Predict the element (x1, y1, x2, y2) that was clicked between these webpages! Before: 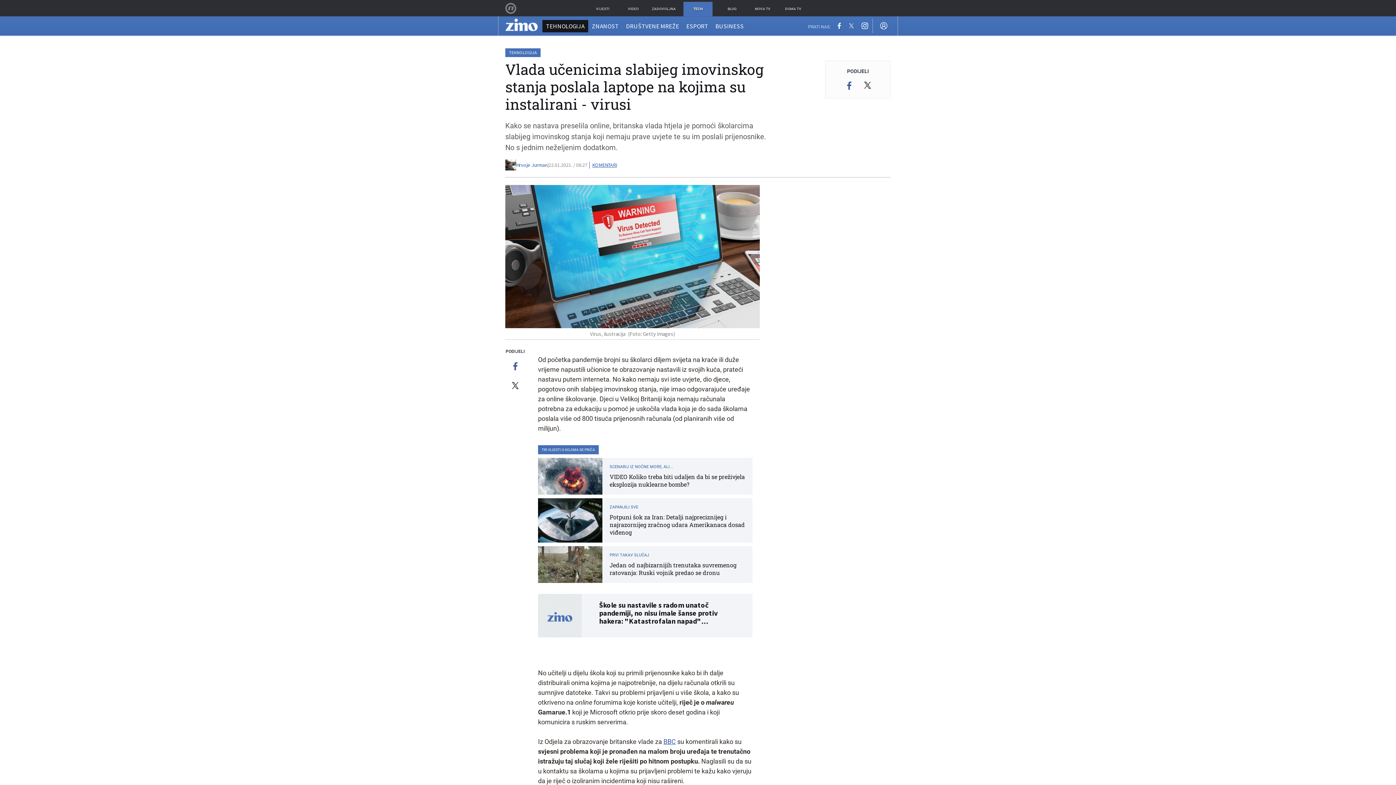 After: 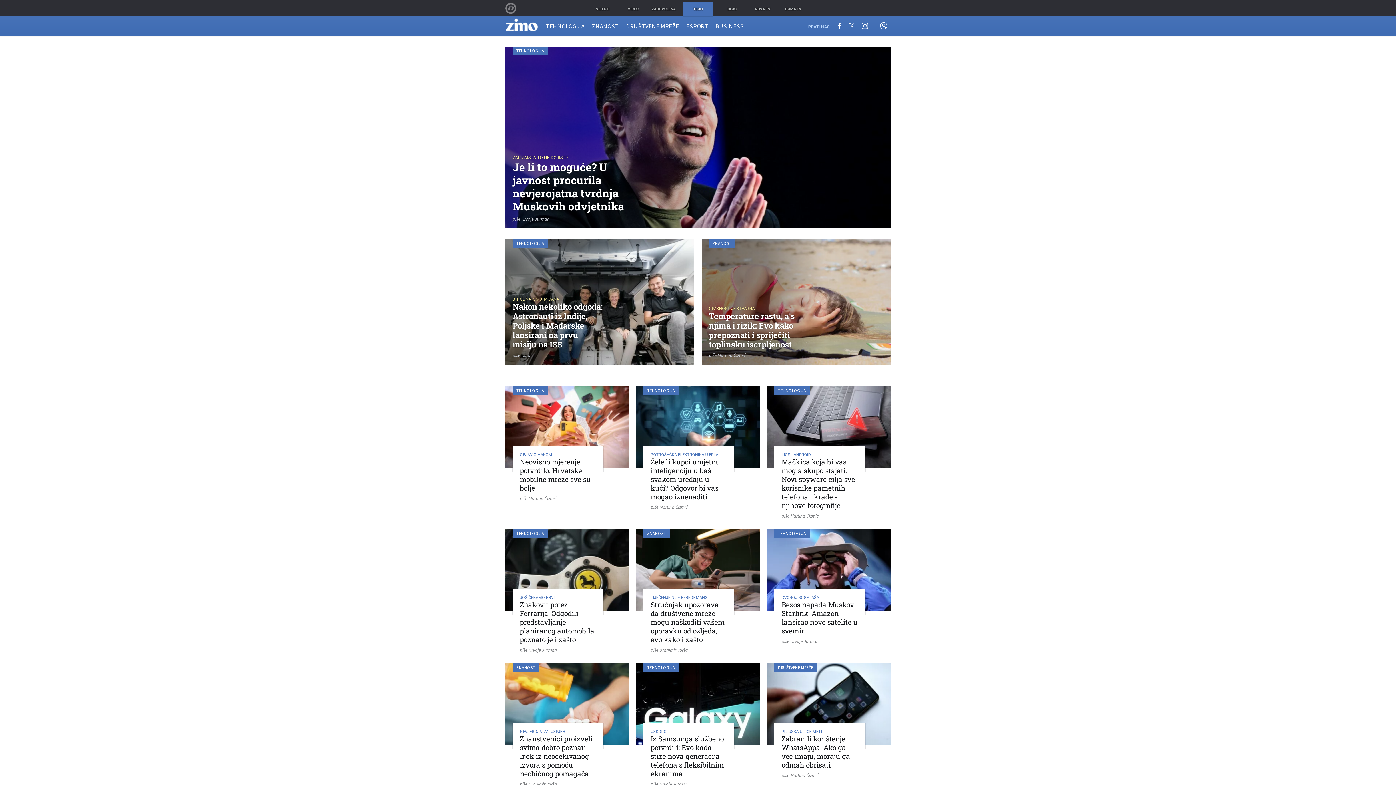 Action: bbox: (505, 16, 540, 32)